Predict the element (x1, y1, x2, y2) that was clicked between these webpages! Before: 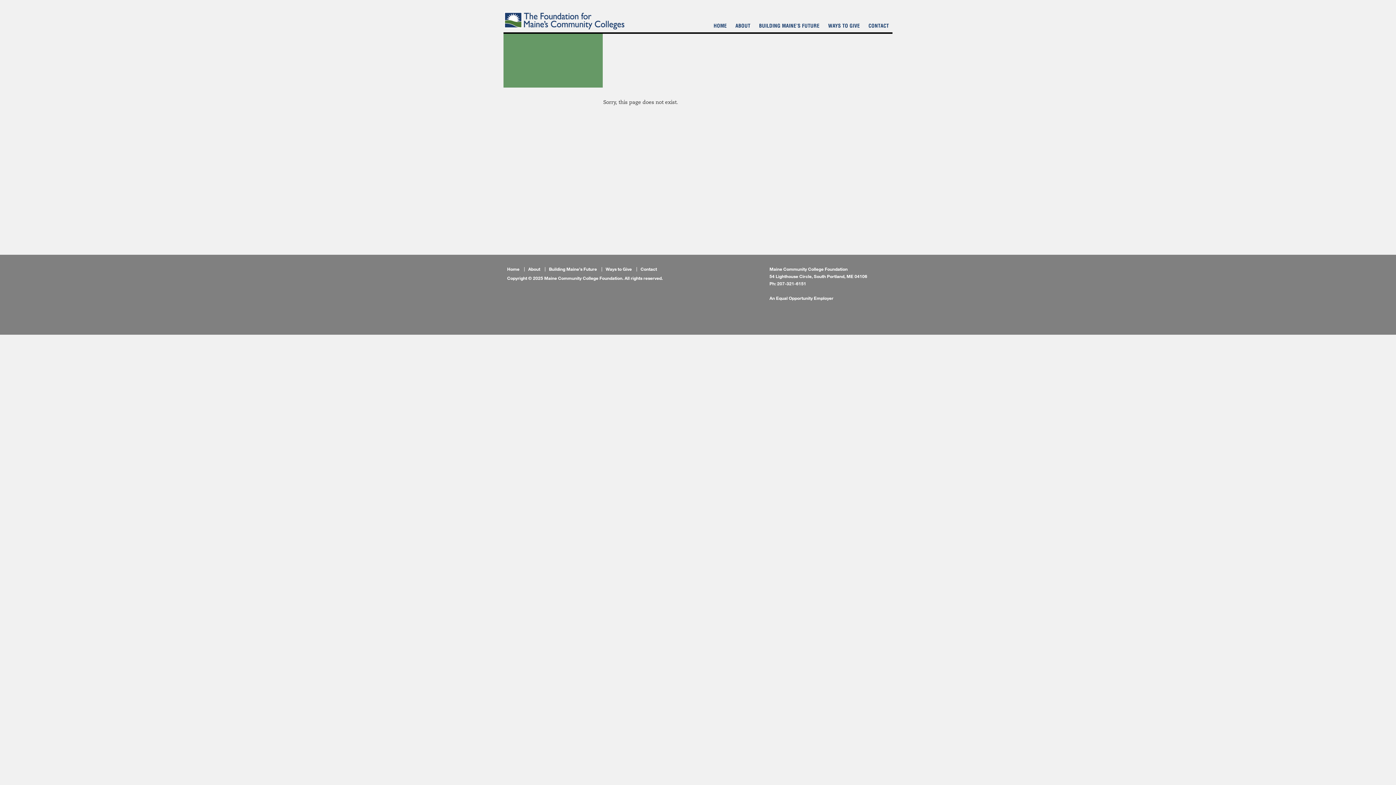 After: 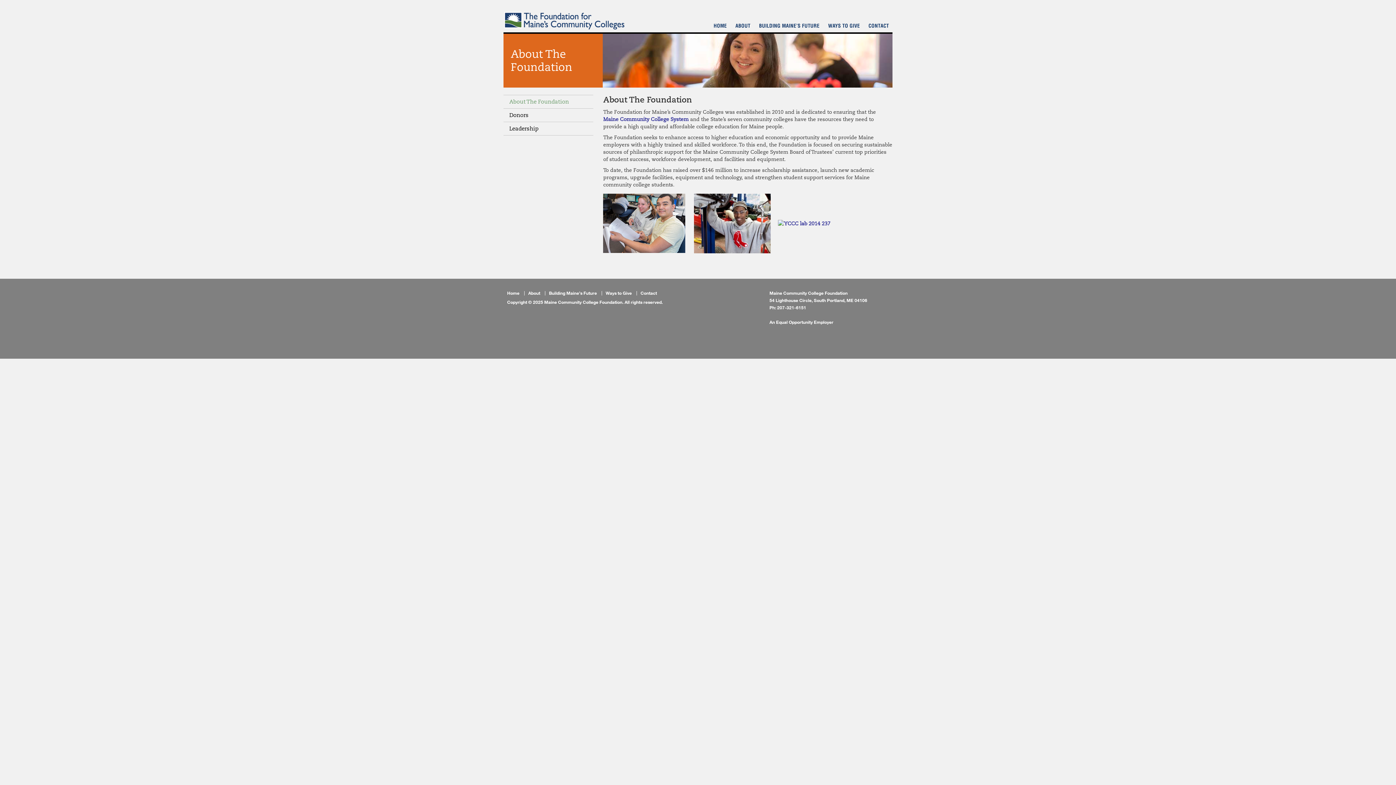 Action: bbox: (735, 22, 750, 29) label: ABOUT